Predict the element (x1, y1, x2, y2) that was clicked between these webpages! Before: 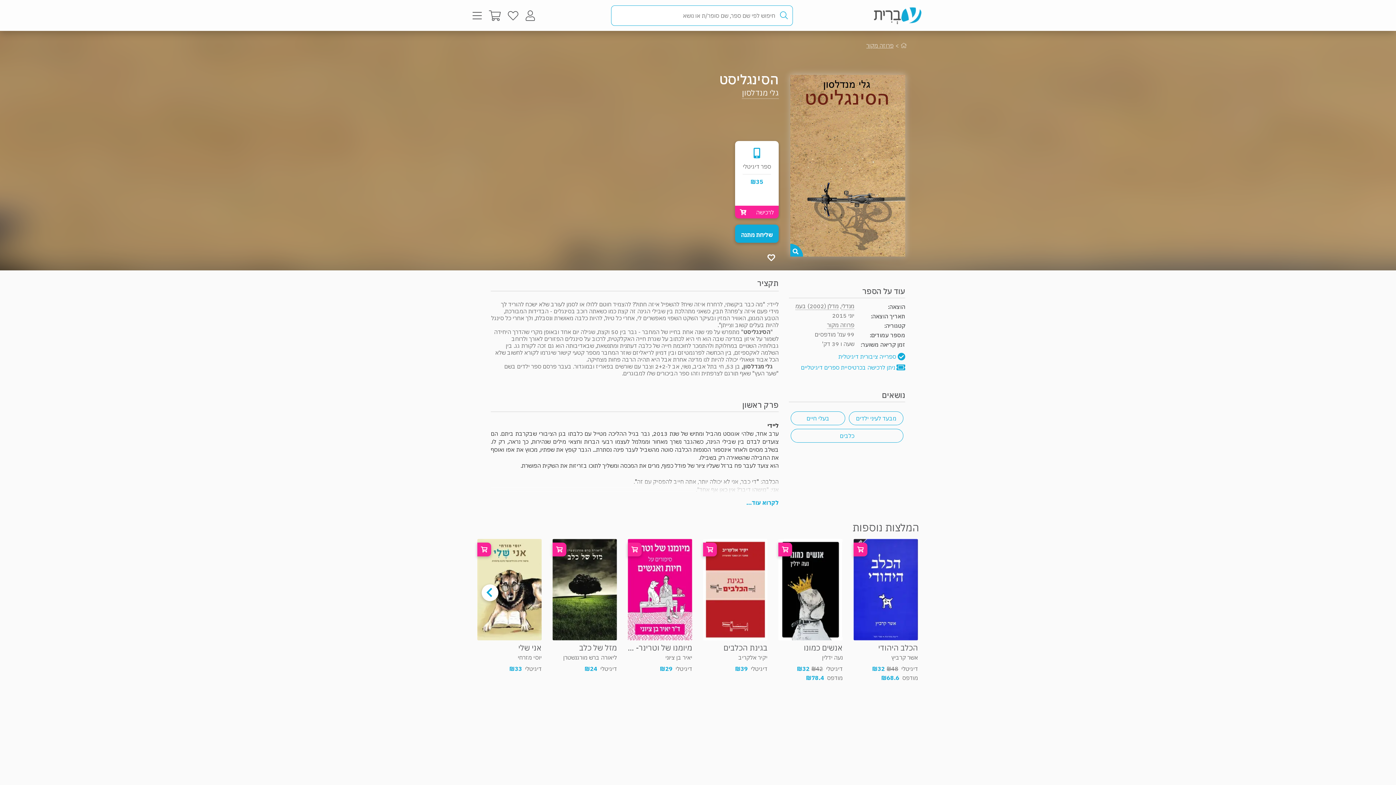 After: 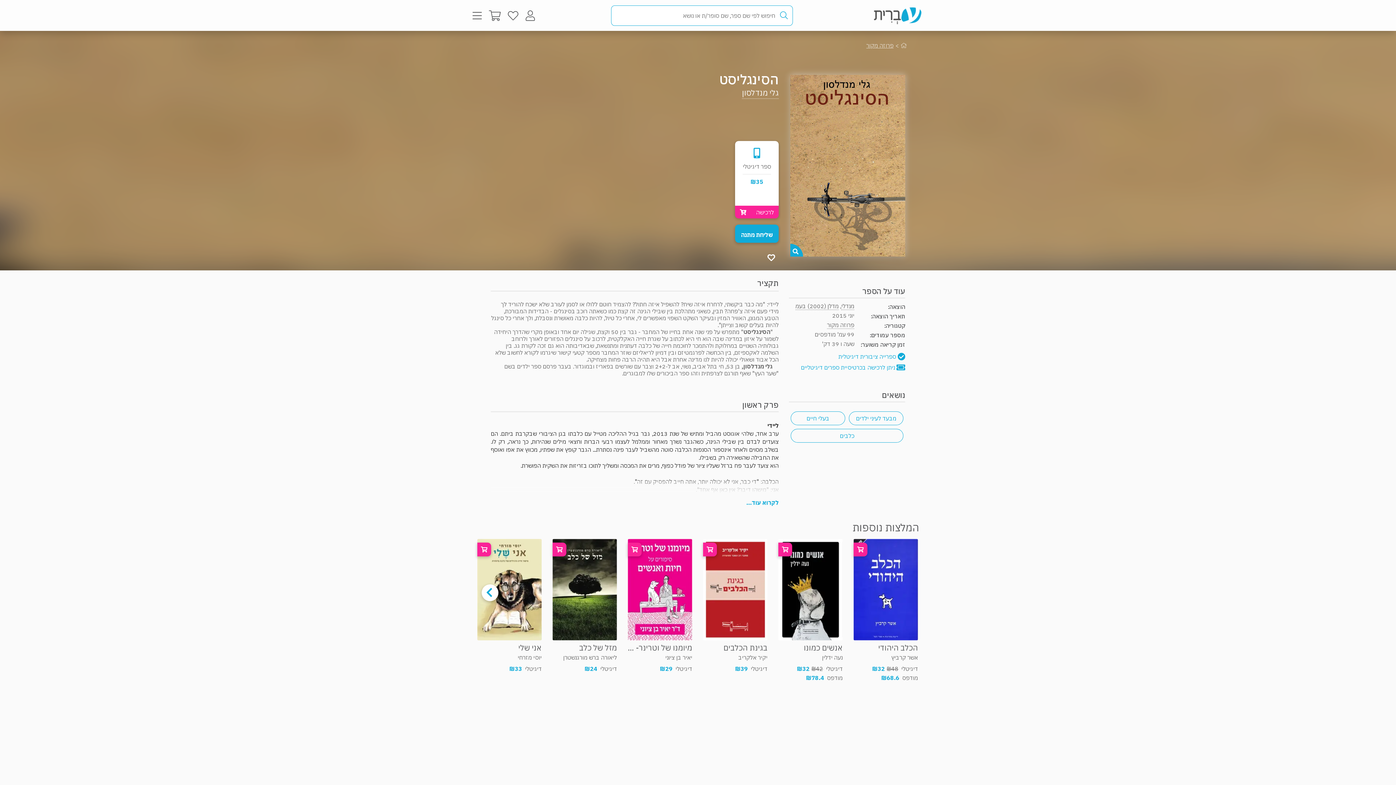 Action: label: ספרייה ציבורית דיגיטלית bbox: (838, 353, 897, 361)